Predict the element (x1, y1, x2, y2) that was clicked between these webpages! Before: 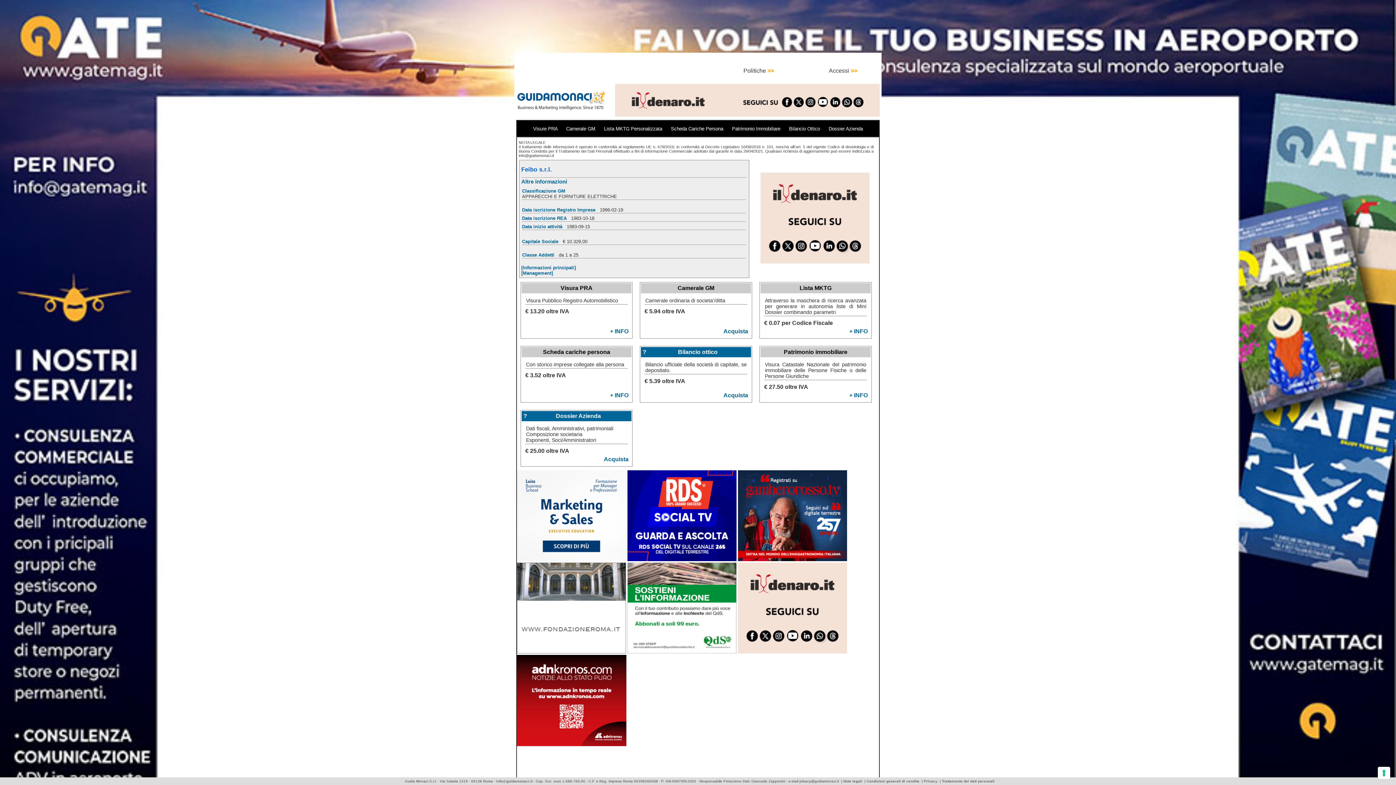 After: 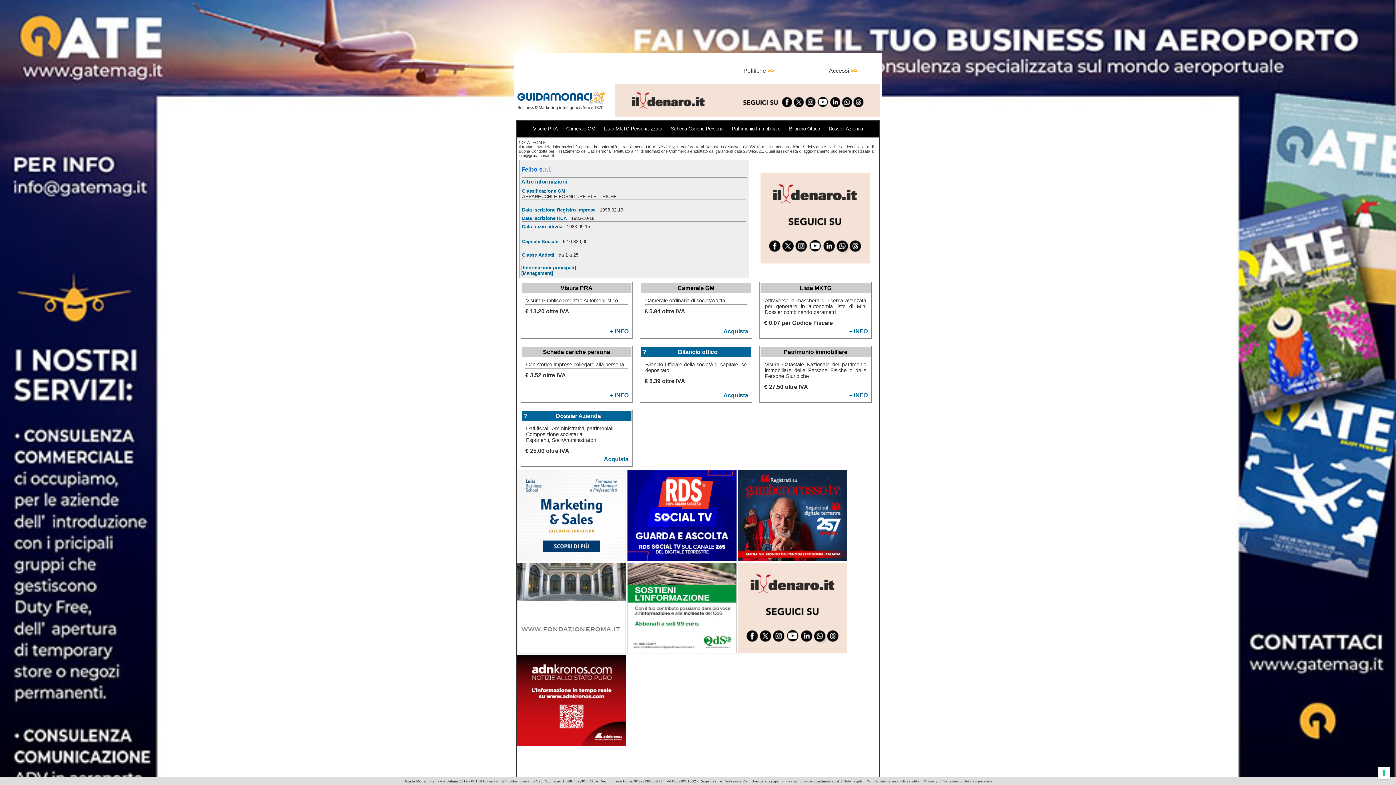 Action: bbox: (615, 111, 880, 117)